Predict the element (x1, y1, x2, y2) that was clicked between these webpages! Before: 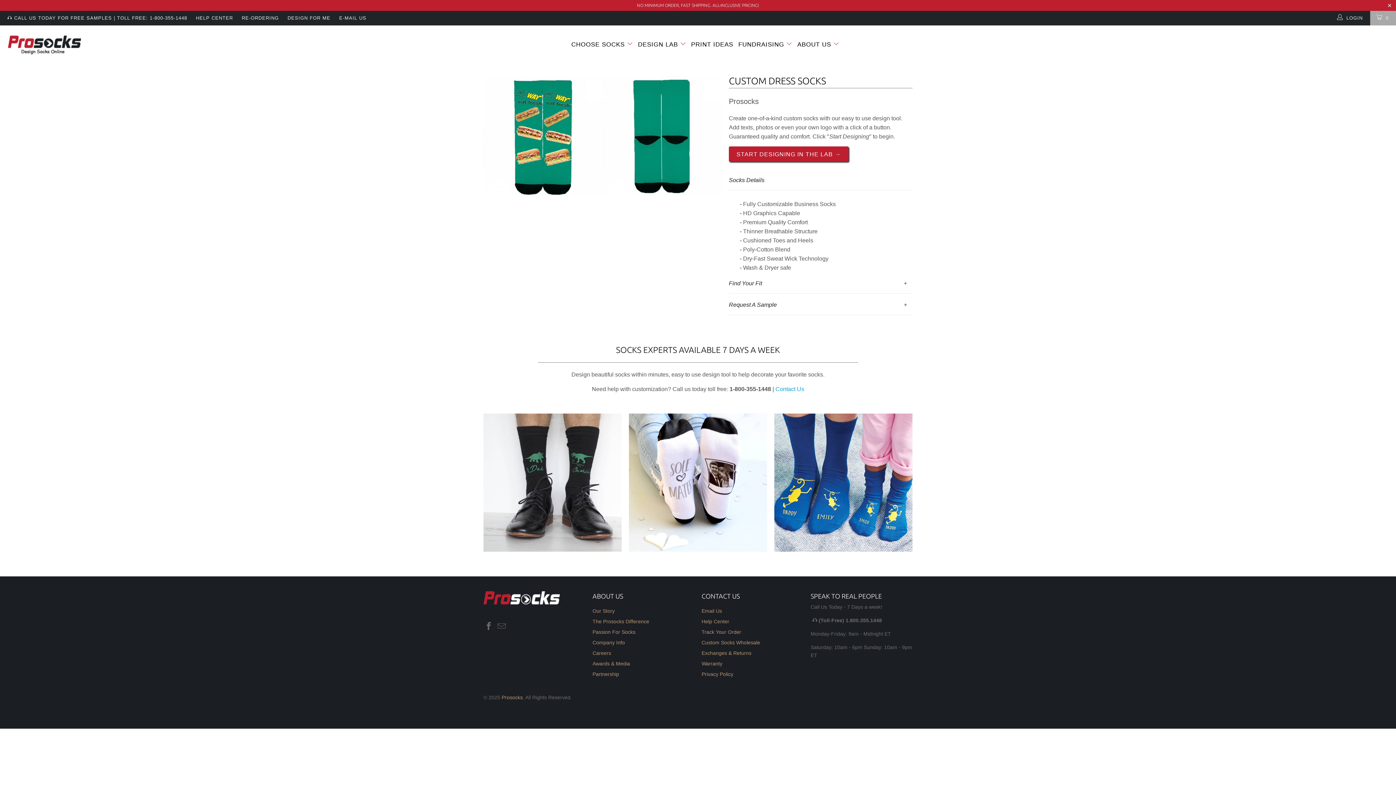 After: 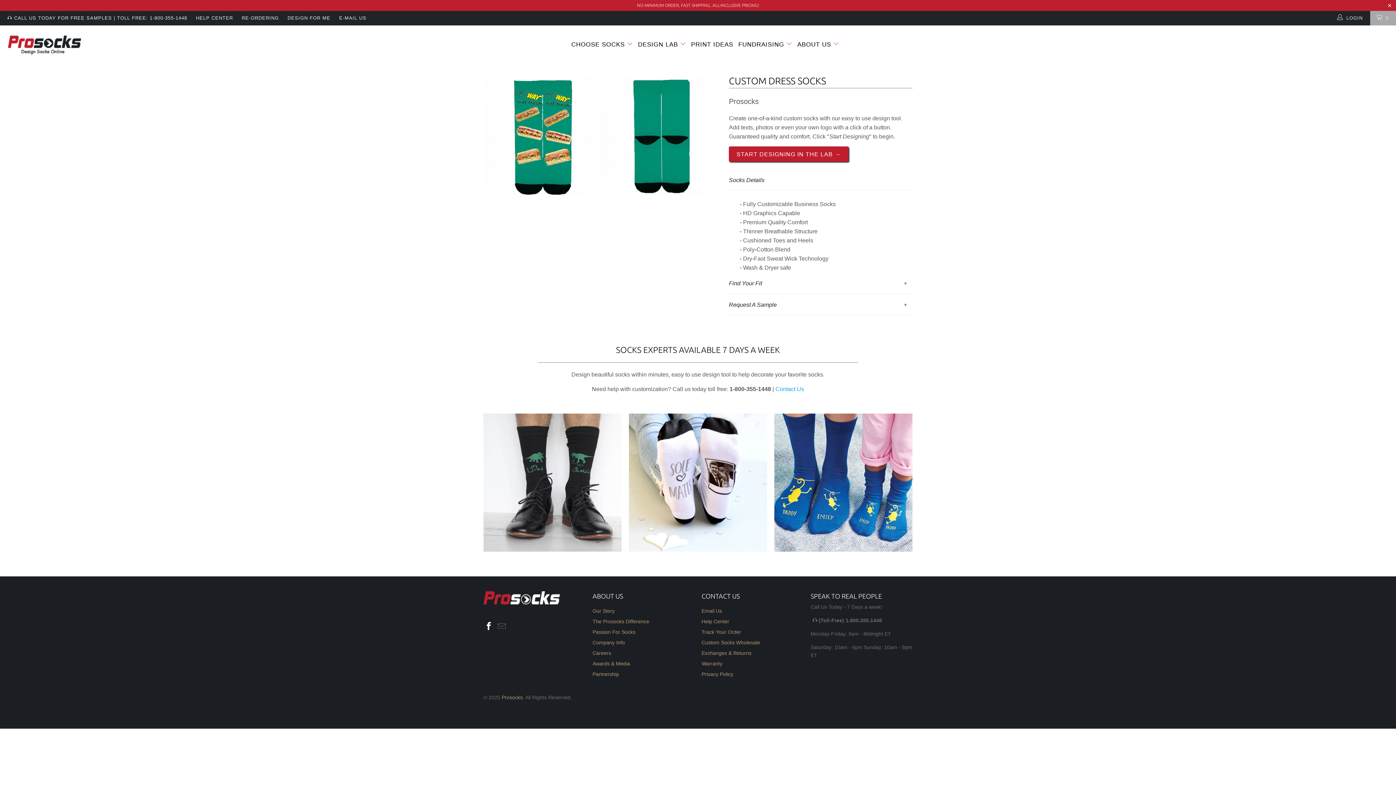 Action: bbox: (483, 622, 494, 631)